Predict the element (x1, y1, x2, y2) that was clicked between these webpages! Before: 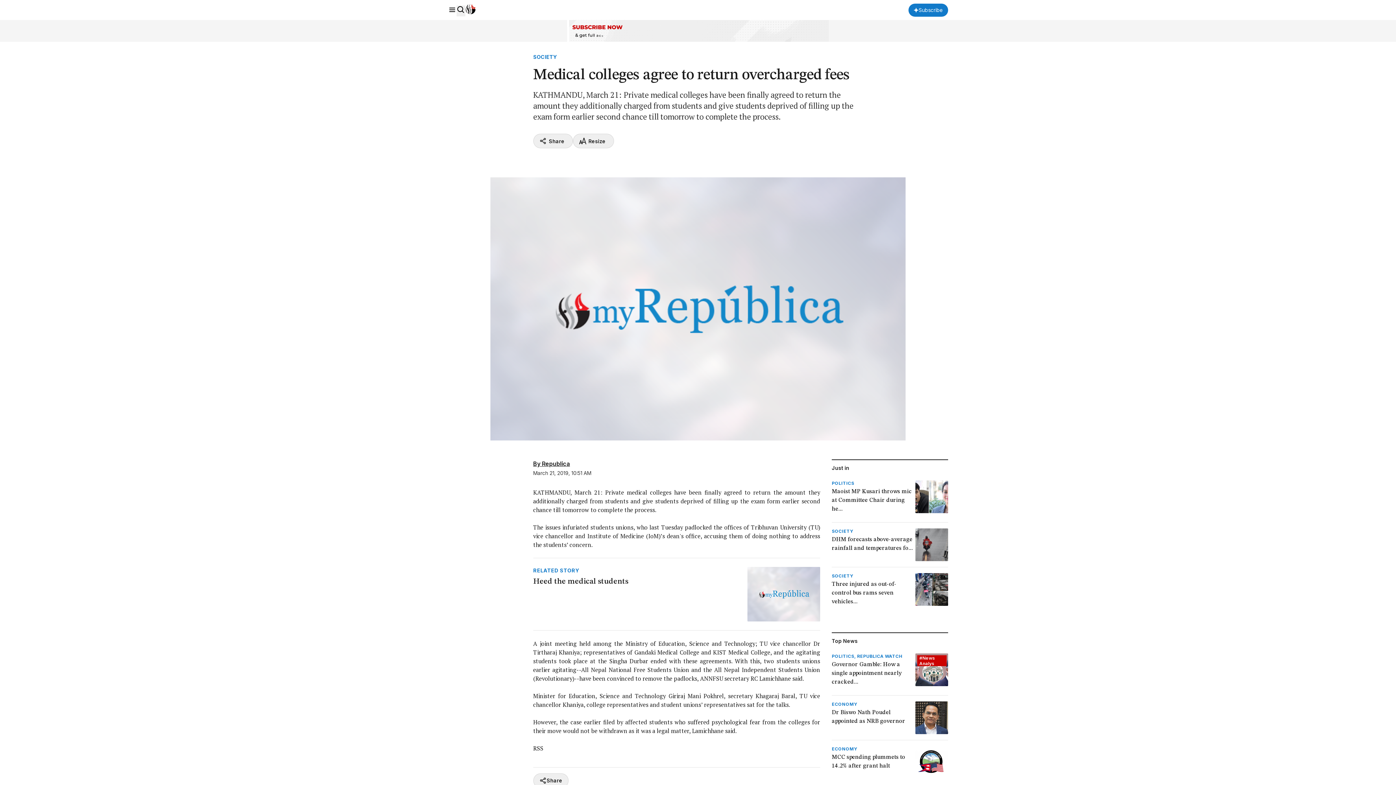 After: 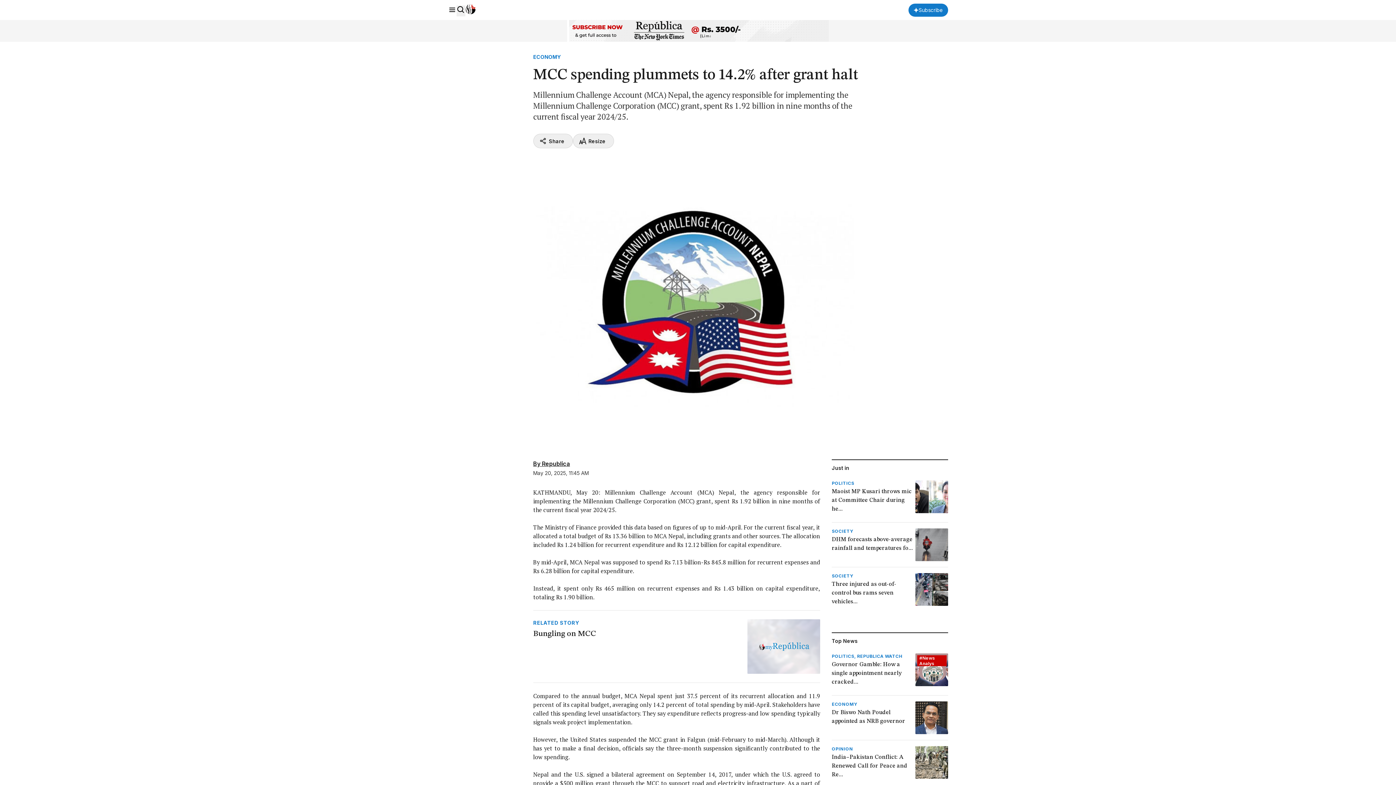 Action: label: ECONOMY
MCC spending plummets to 14.2% after grant halt bbox: (831, 746, 948, 779)